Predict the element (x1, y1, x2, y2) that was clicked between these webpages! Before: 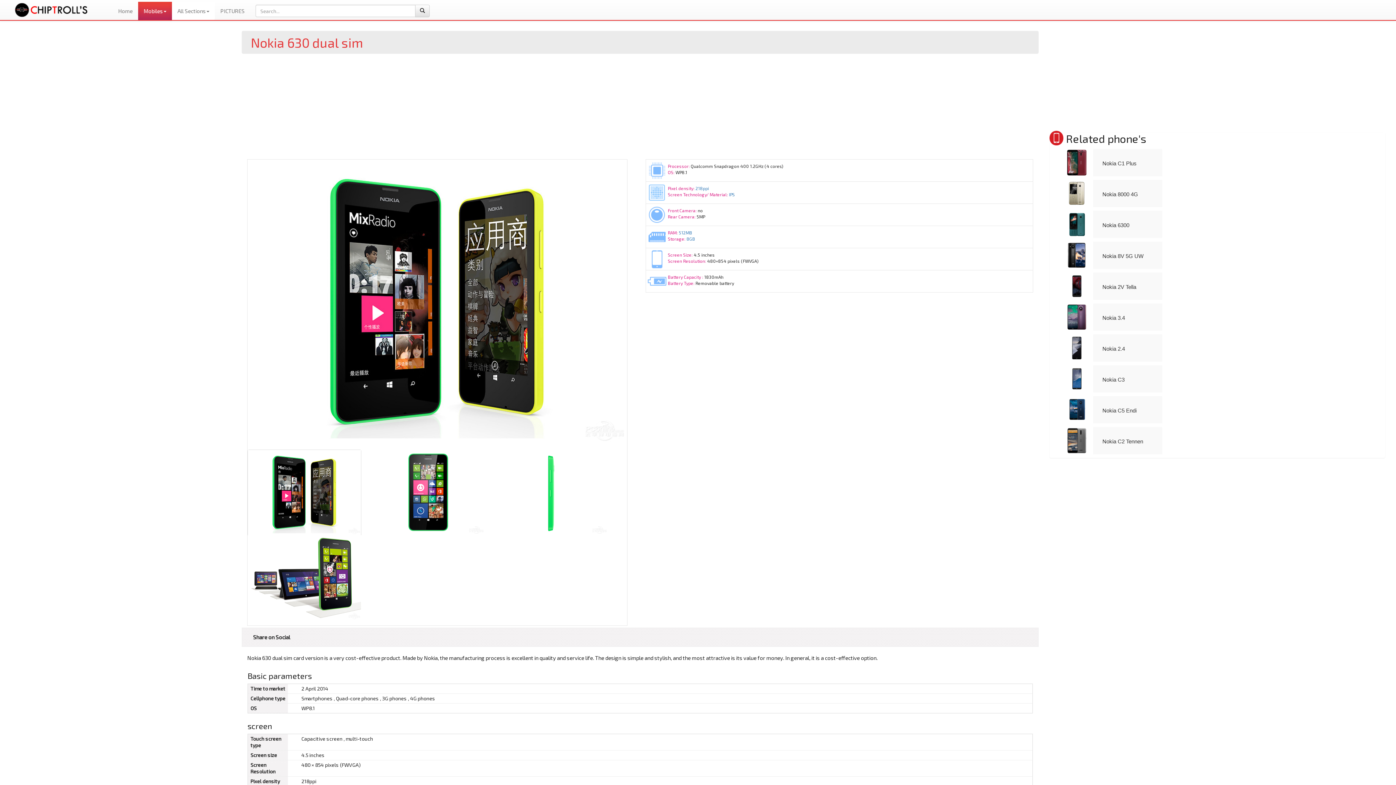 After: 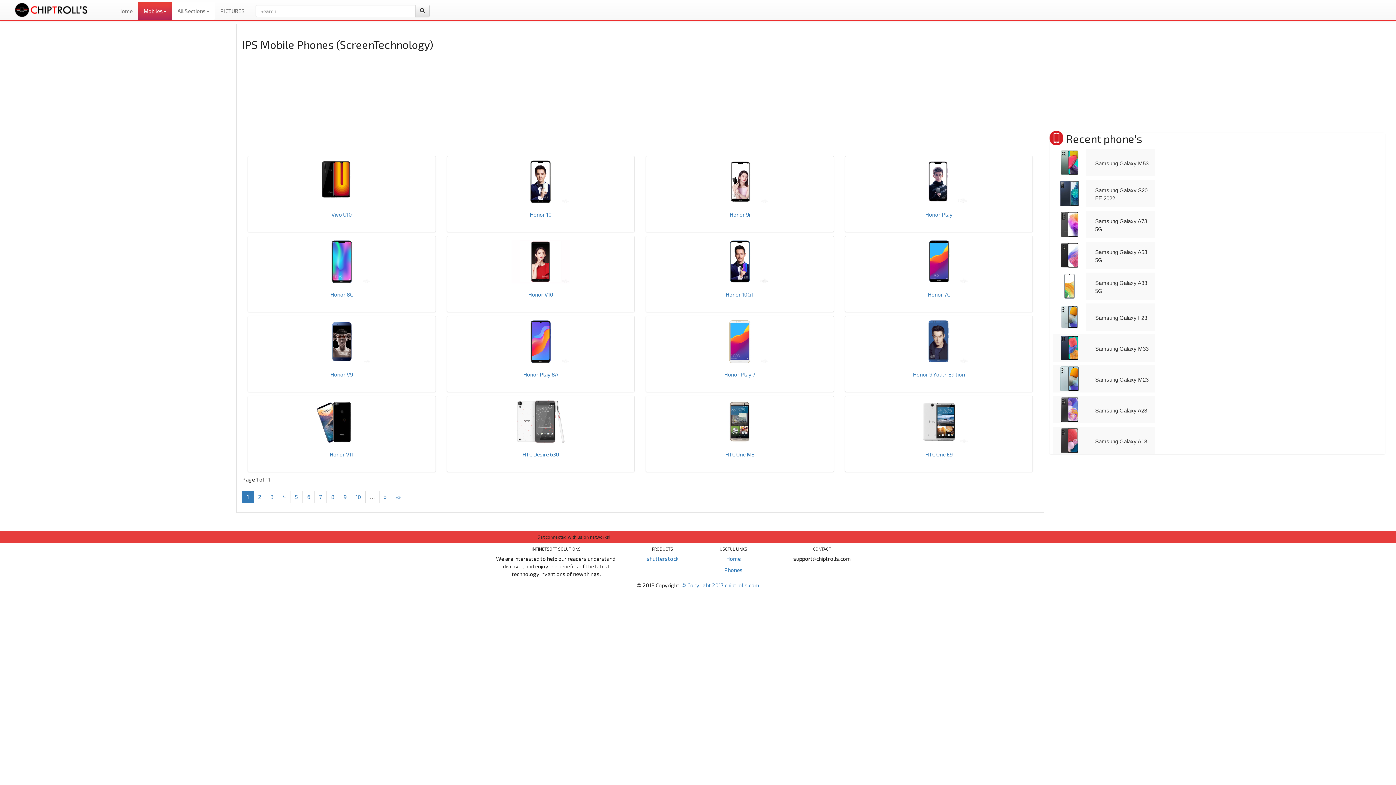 Action: label: IPS bbox: (729, 192, 734, 197)